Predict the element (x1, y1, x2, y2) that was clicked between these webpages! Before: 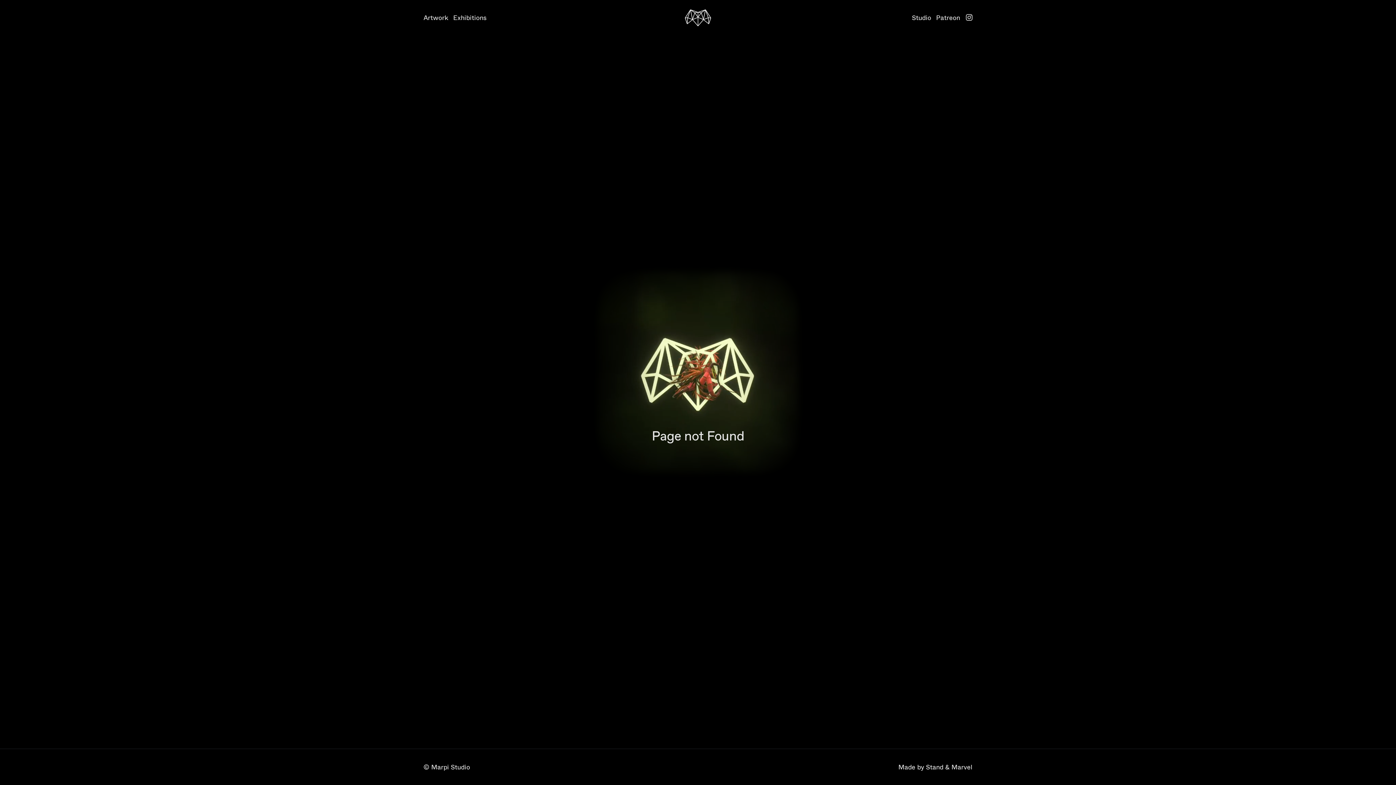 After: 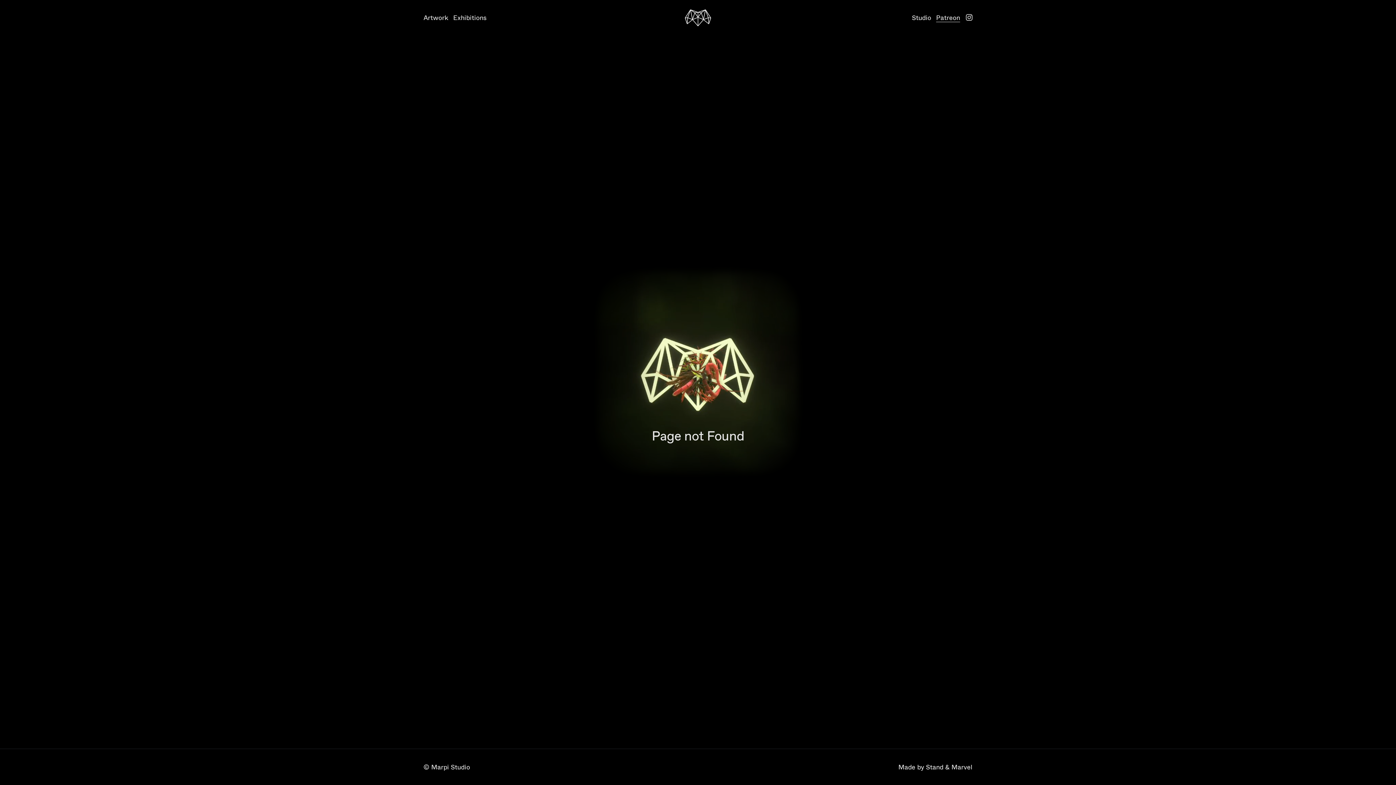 Action: bbox: (936, 14, 960, 22) label: P
a
t
r
e
o
n